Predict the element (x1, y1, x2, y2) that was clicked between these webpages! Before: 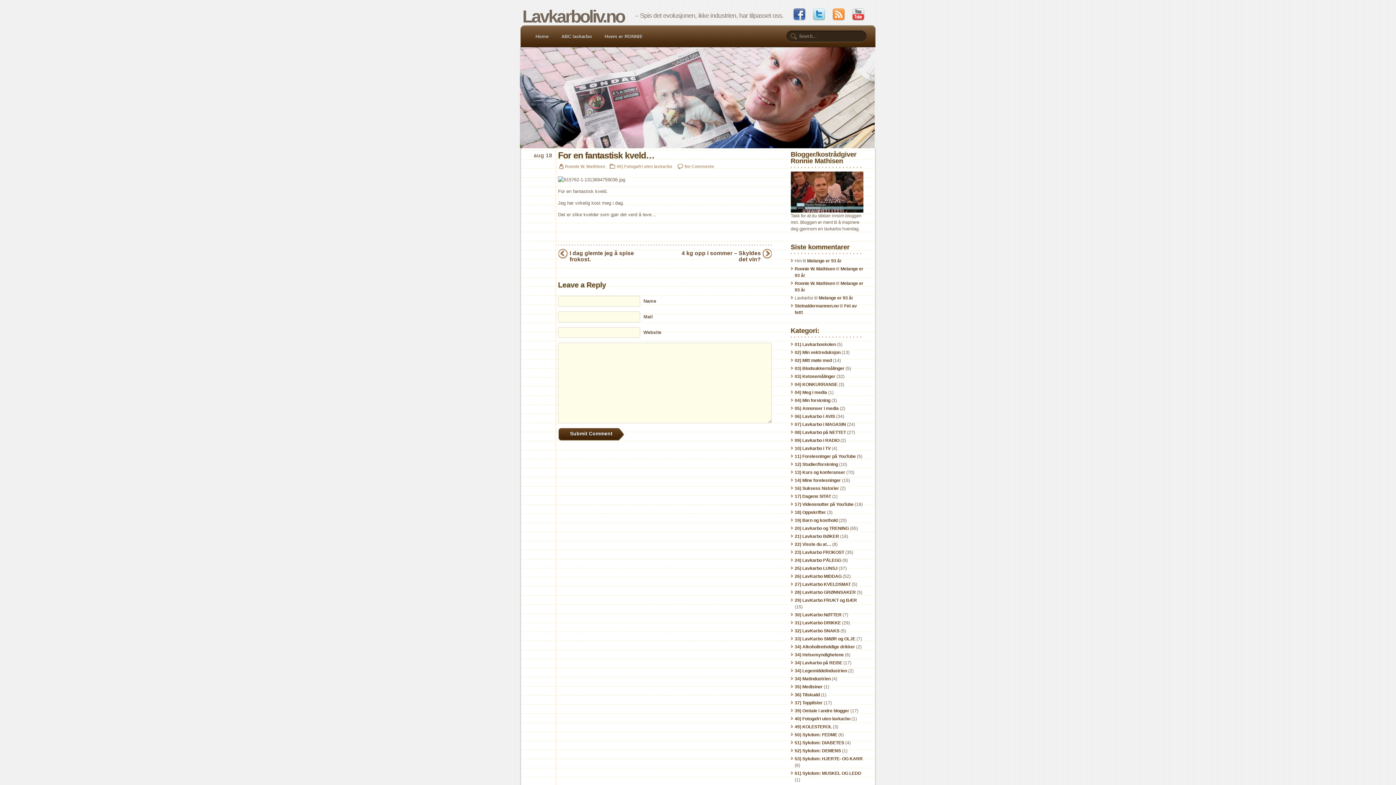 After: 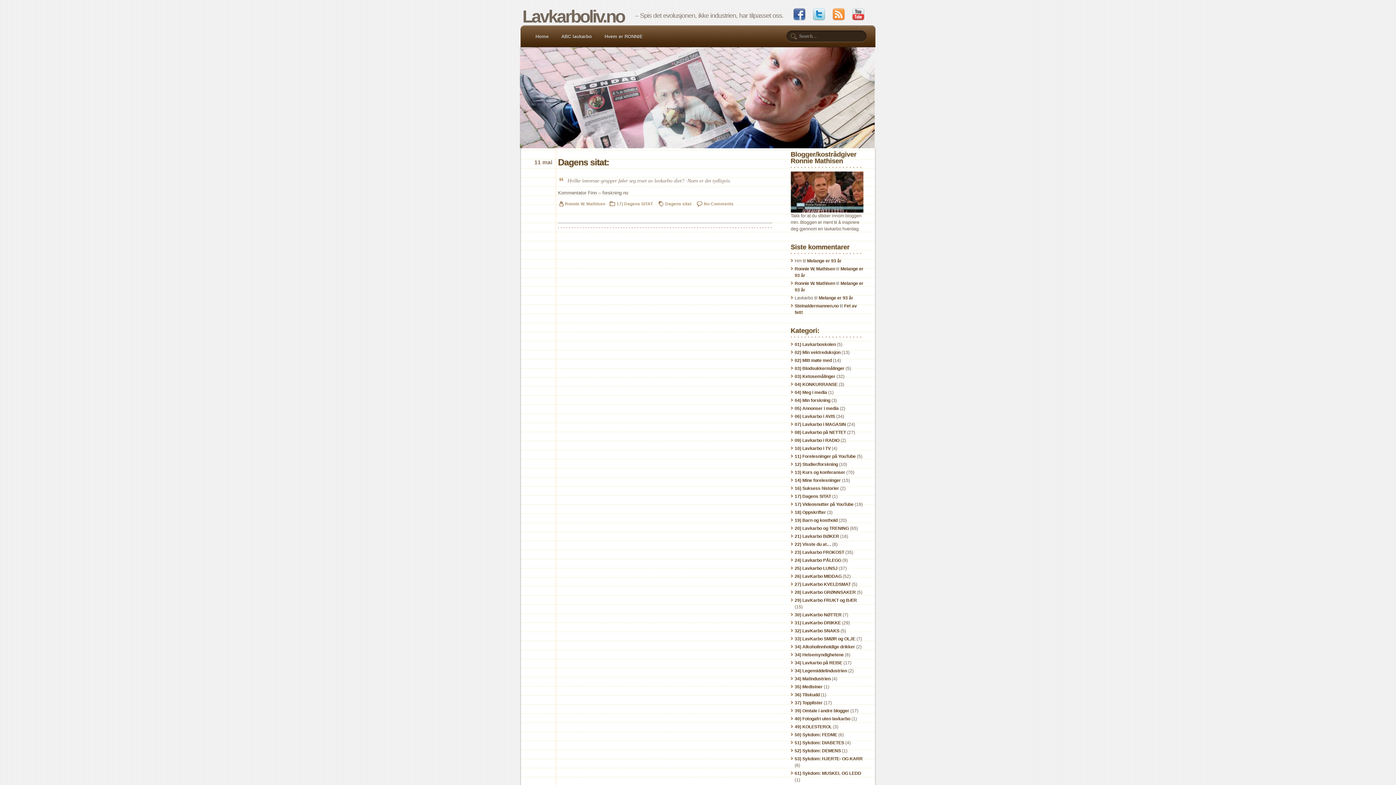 Action: label: 17) Dagens SITAT bbox: (794, 494, 831, 499)